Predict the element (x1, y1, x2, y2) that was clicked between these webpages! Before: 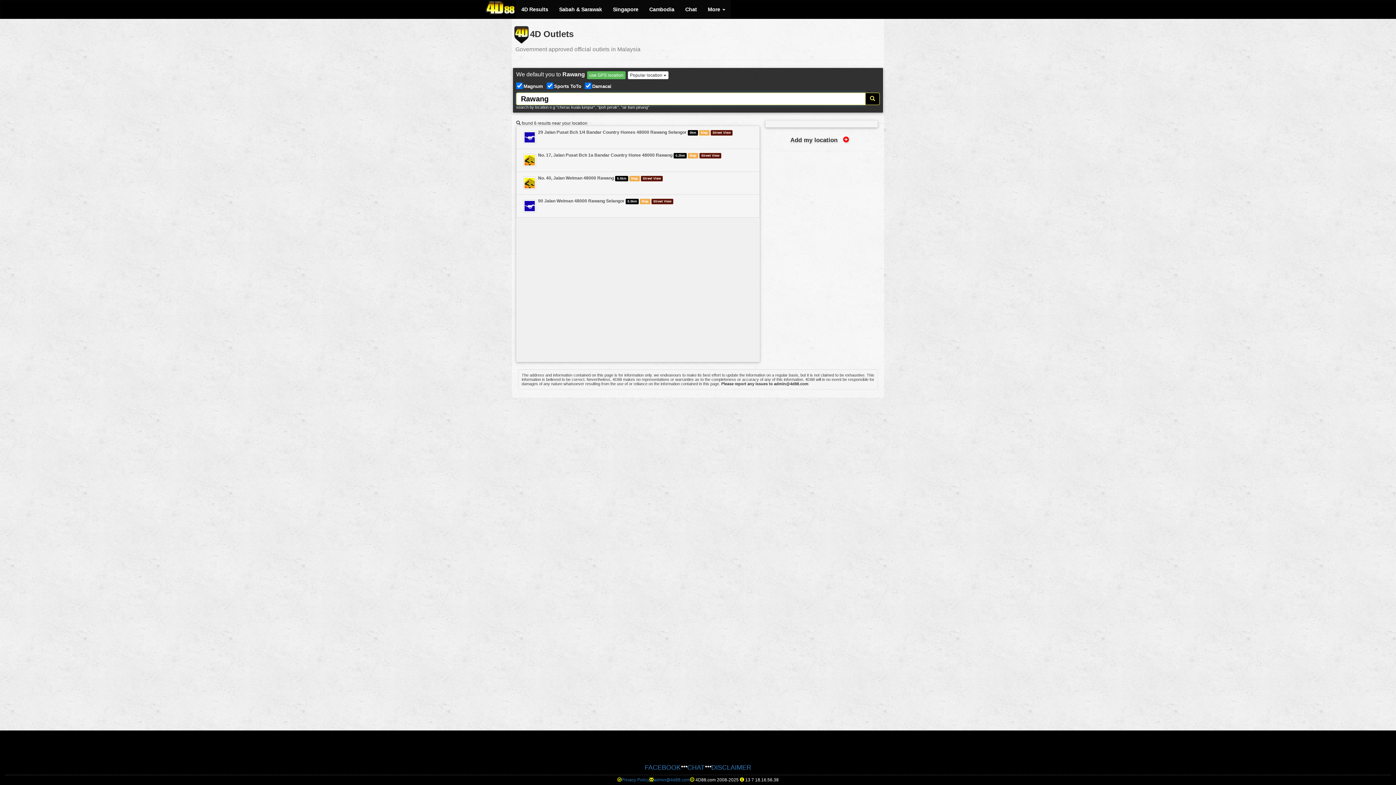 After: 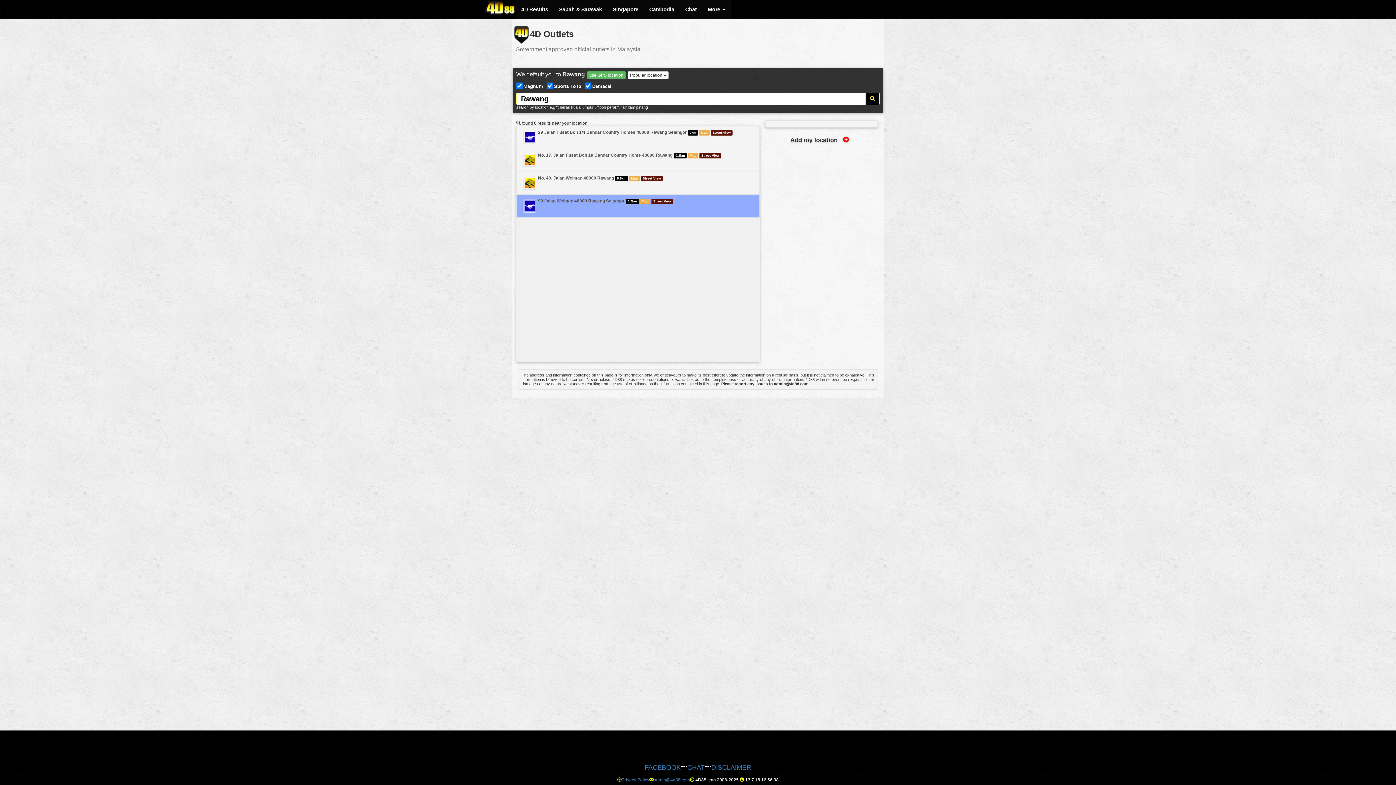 Action: label: Map bbox: (641, 199, 648, 203)